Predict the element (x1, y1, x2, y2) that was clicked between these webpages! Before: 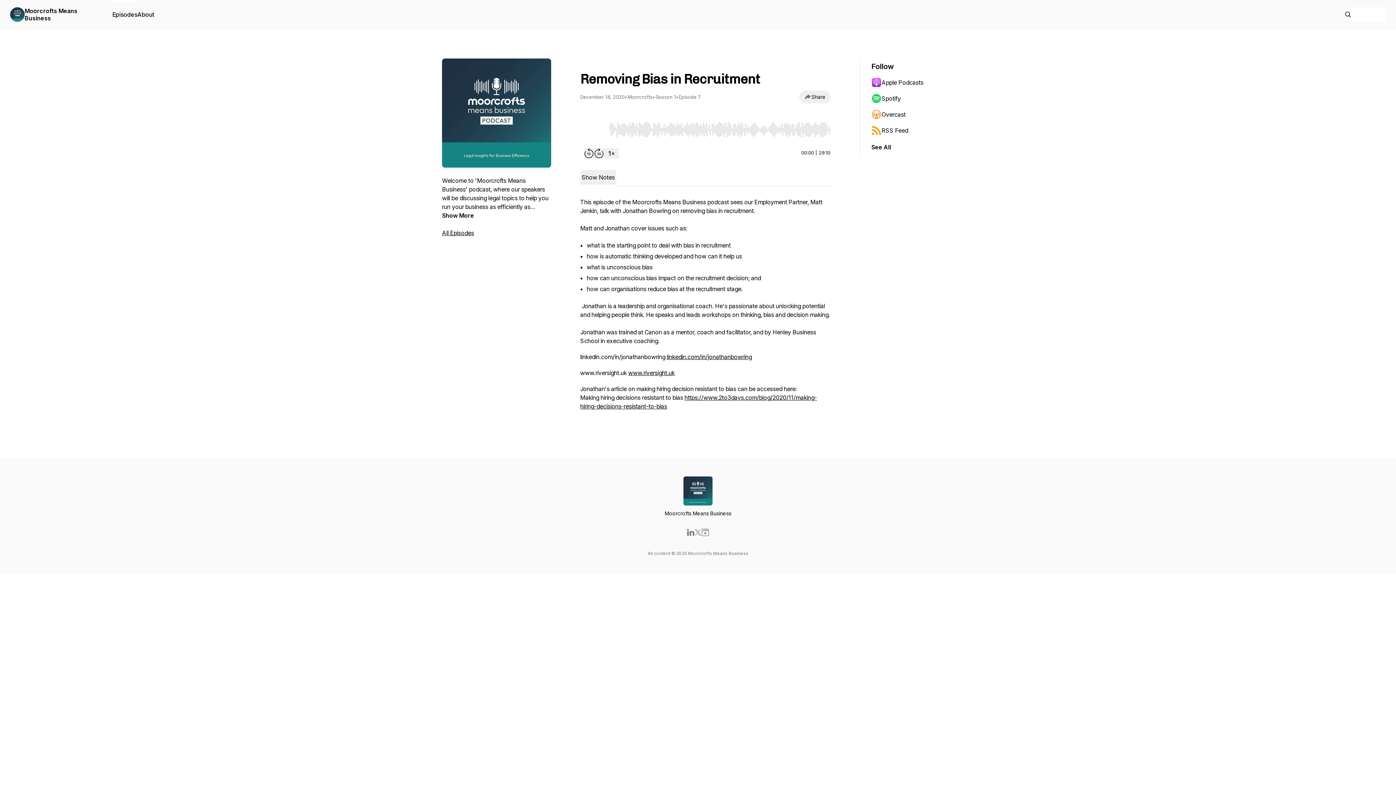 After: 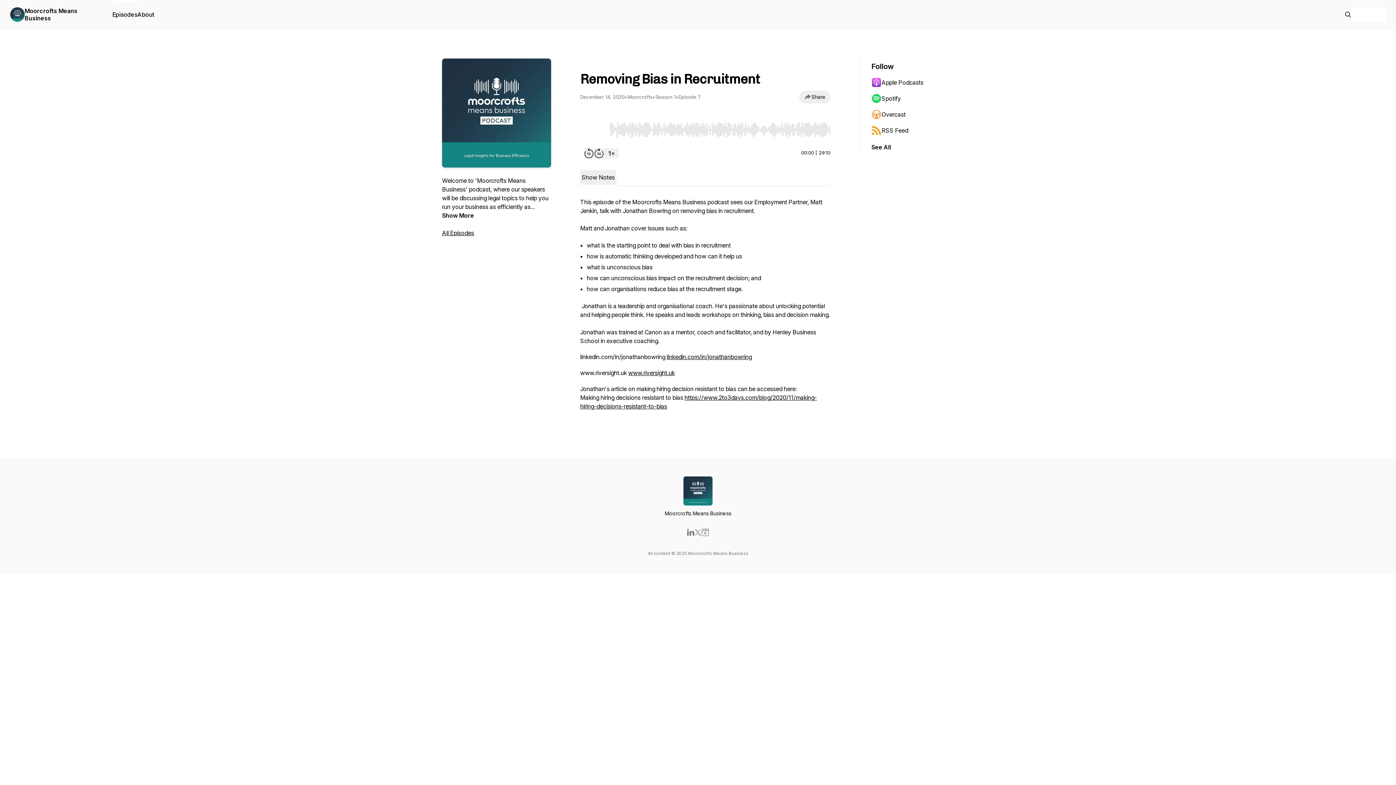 Action: bbox: (687, 529, 694, 536)